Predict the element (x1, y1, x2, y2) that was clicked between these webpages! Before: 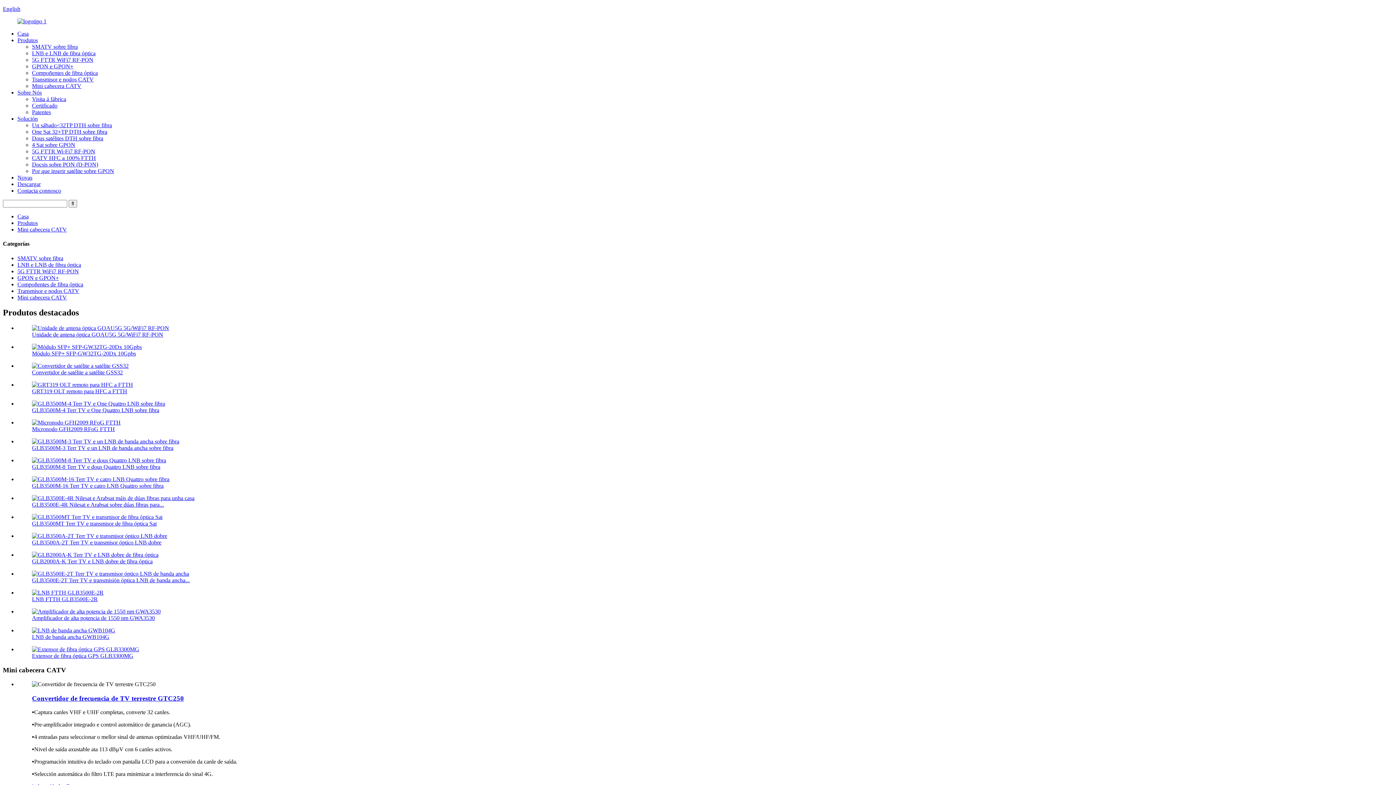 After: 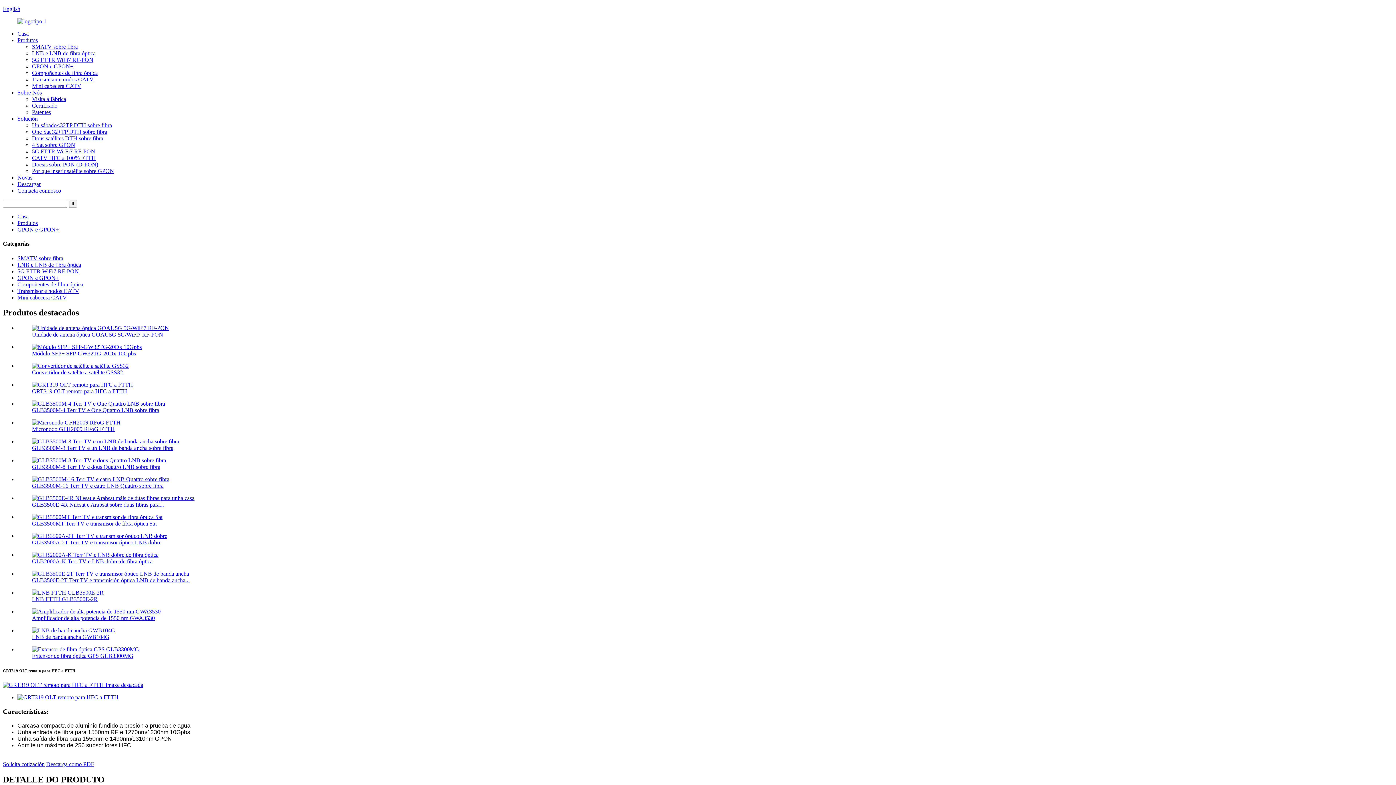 Action: label: GRT319 OLT remoto para HFC a FTTH bbox: (32, 388, 127, 394)